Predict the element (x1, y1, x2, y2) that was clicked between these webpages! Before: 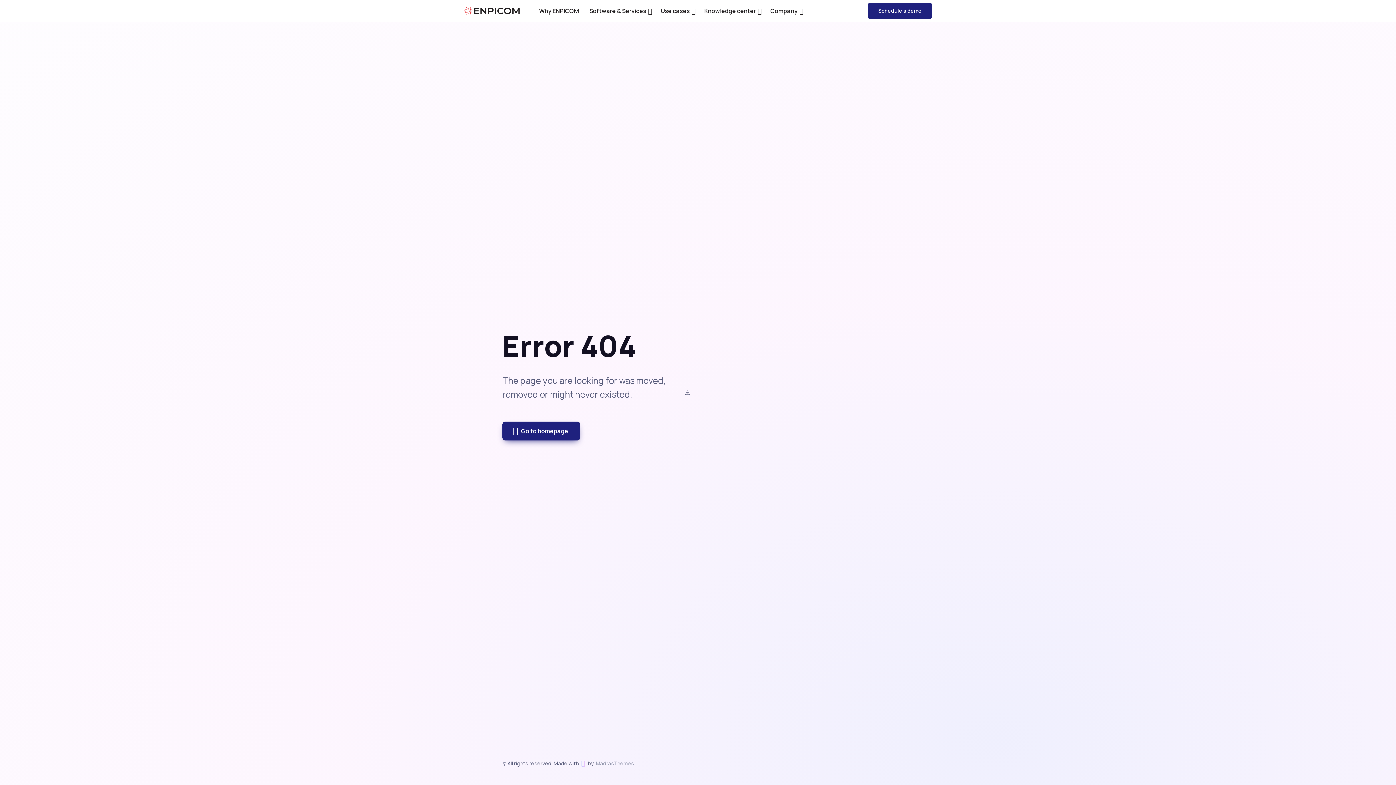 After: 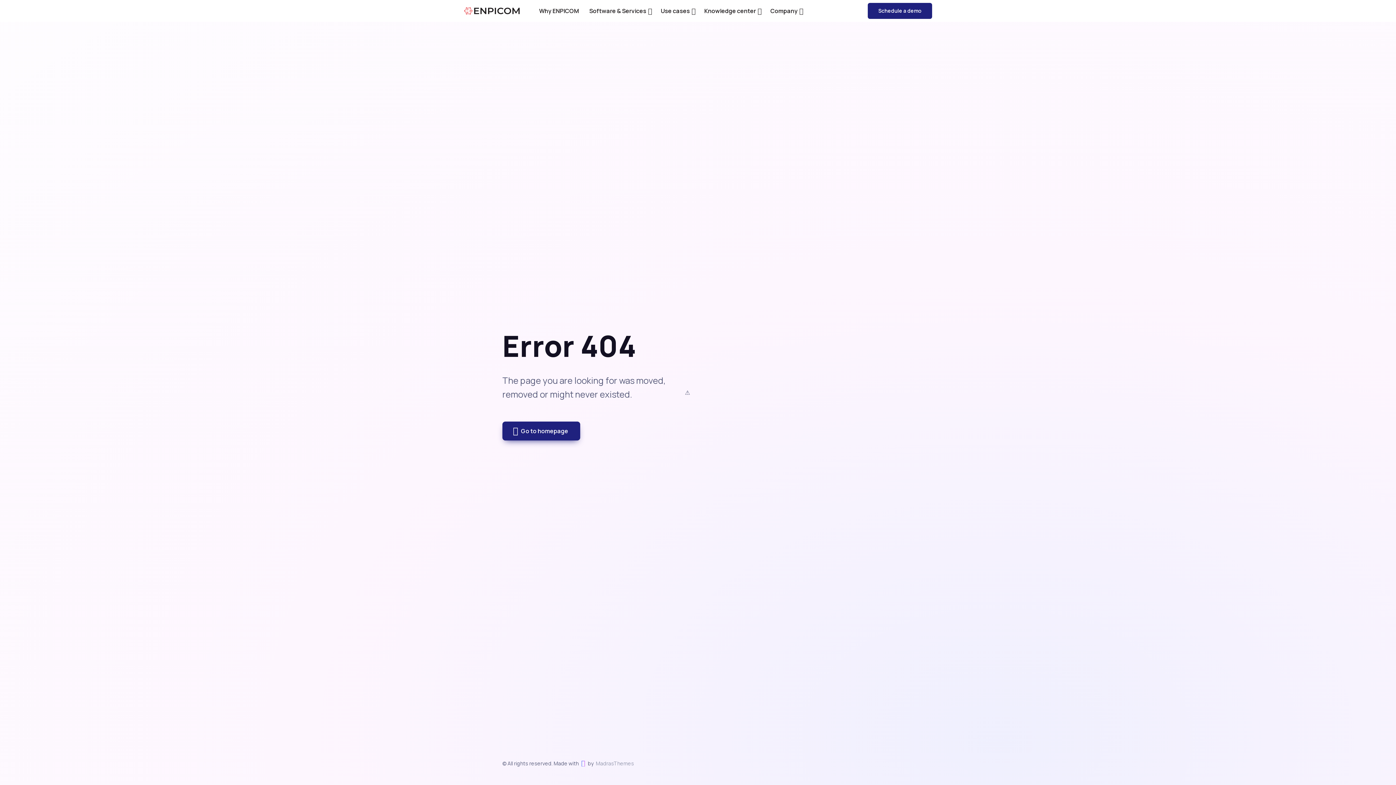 Action: label: MadrasThemes bbox: (596, 760, 634, 767)